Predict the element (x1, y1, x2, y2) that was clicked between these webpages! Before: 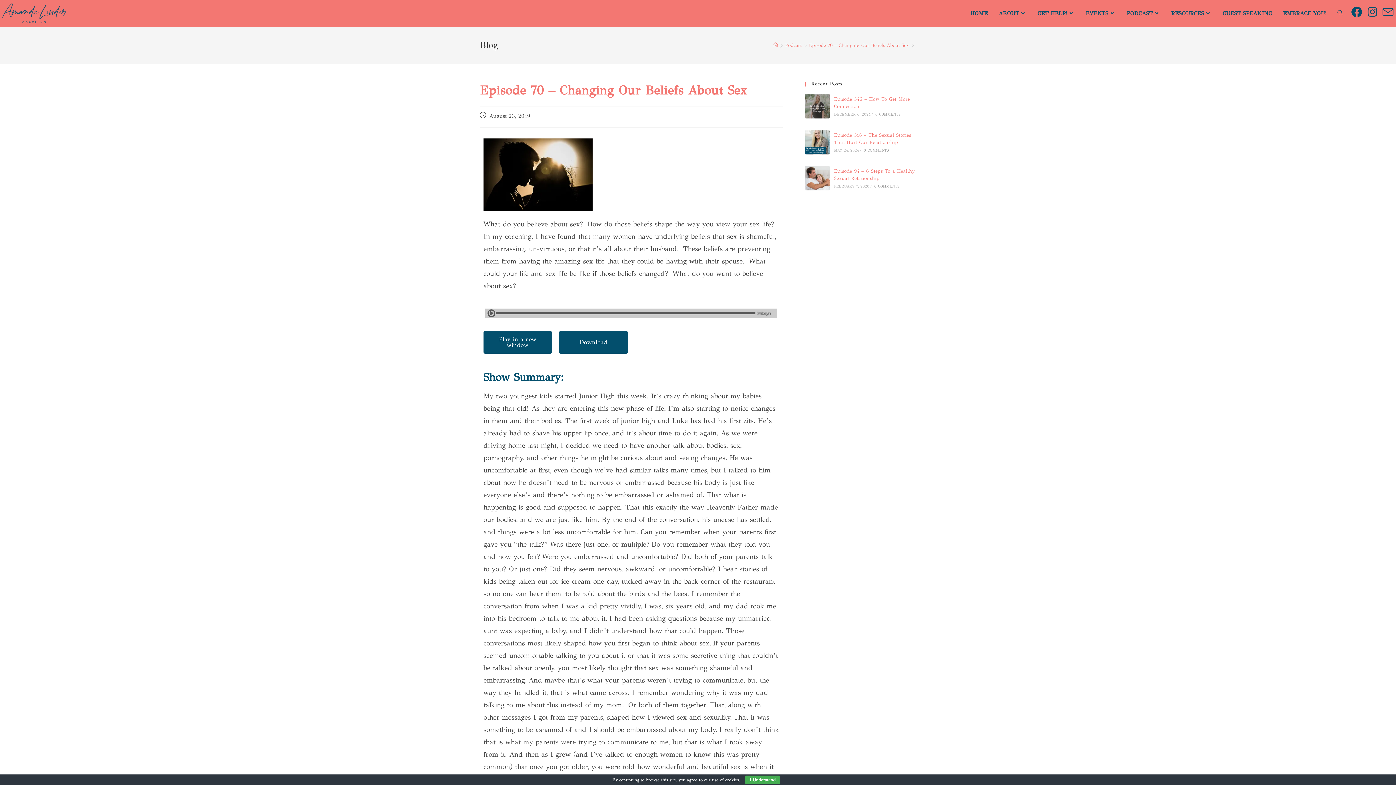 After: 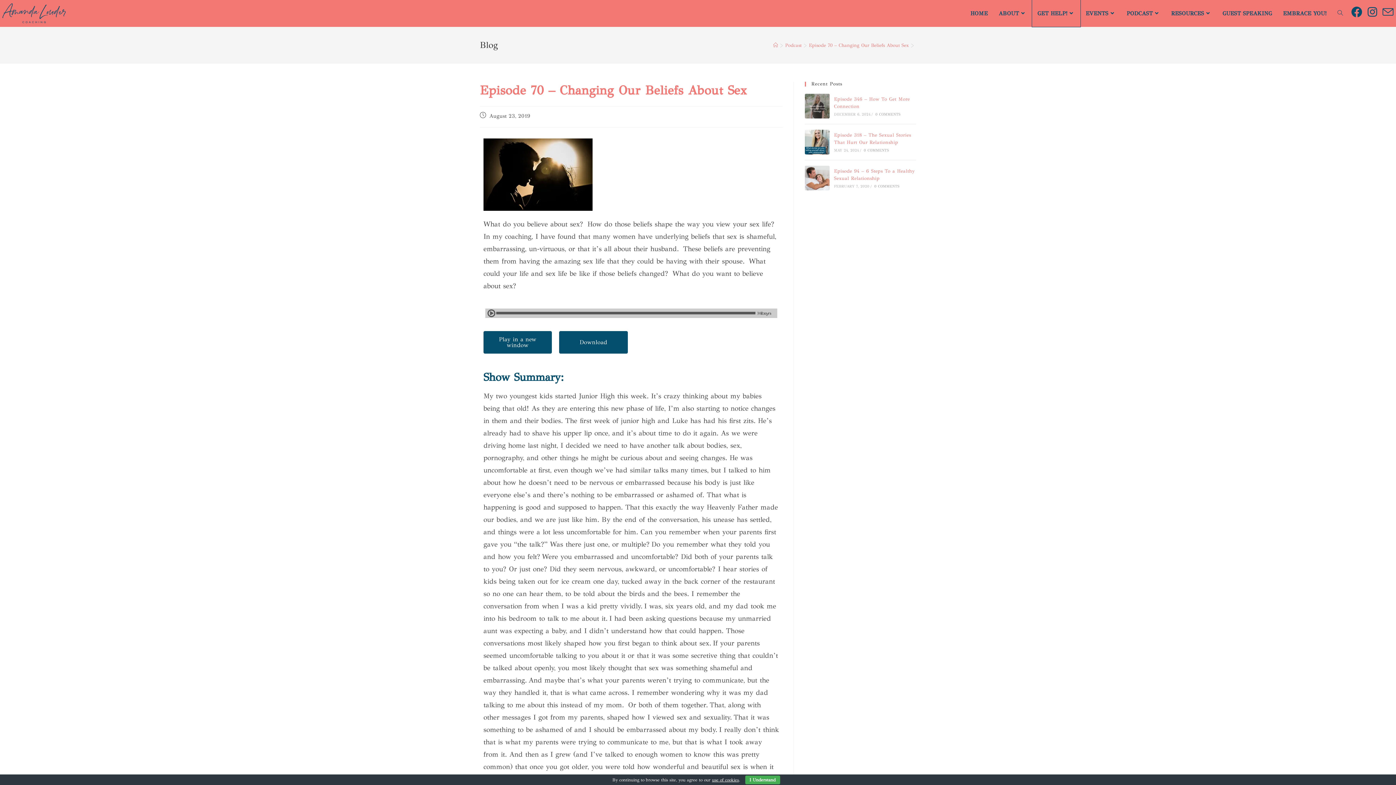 Action: bbox: (1032, 0, 1080, 26) label: GET HELP!